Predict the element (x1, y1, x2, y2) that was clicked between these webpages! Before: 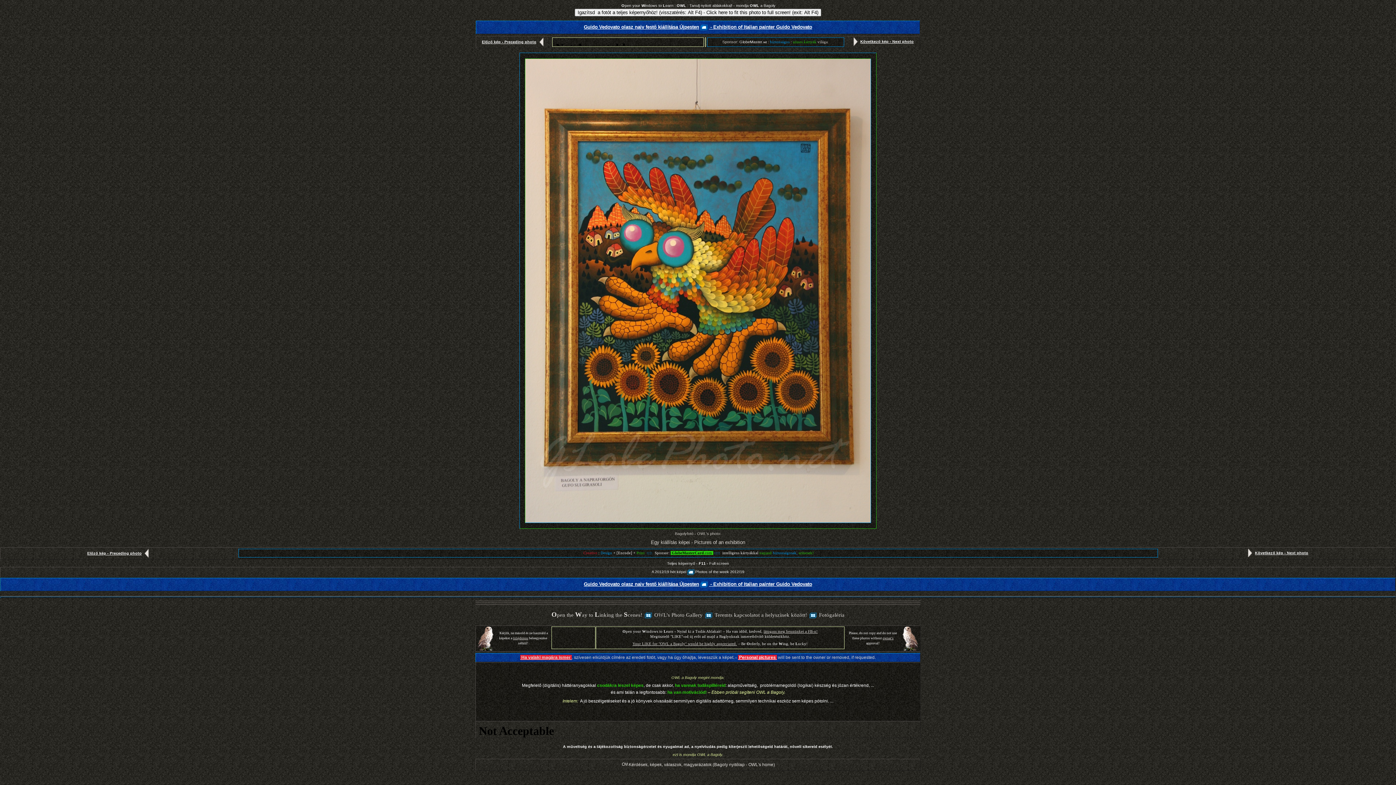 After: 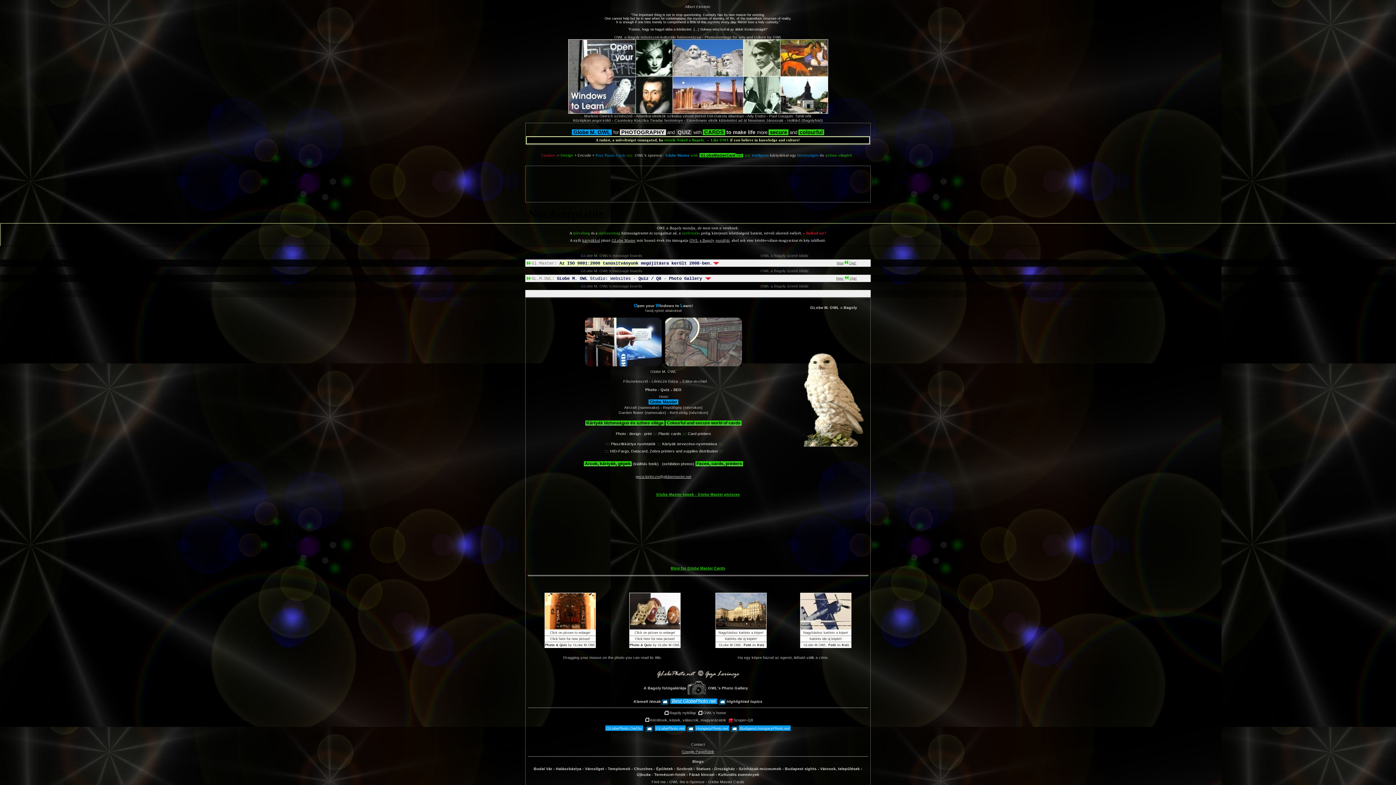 Action: bbox: (621, 3, 775, 7) label: Open your Windows to Learn : OWL : Tanulj nyitott ablakokkal! - mondja OWL a Bagoly